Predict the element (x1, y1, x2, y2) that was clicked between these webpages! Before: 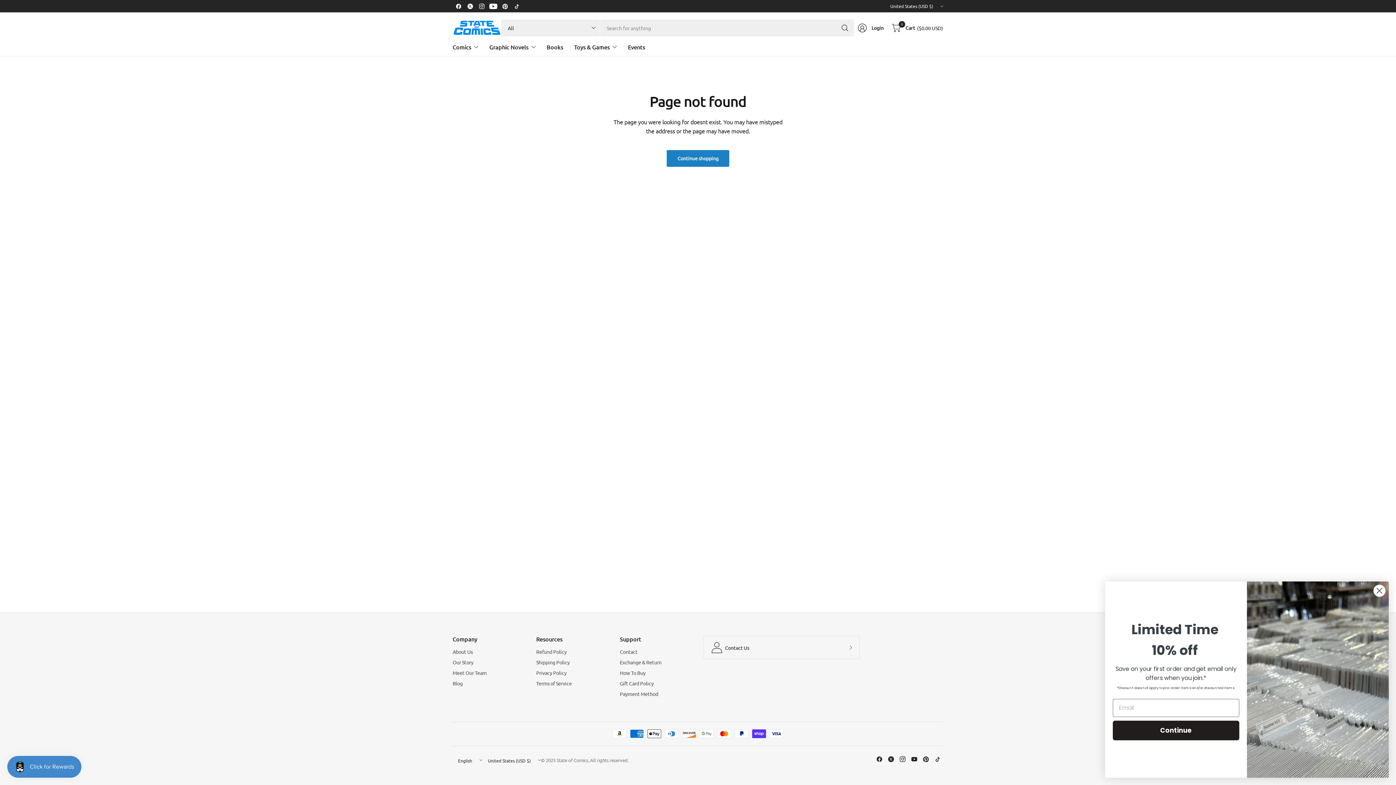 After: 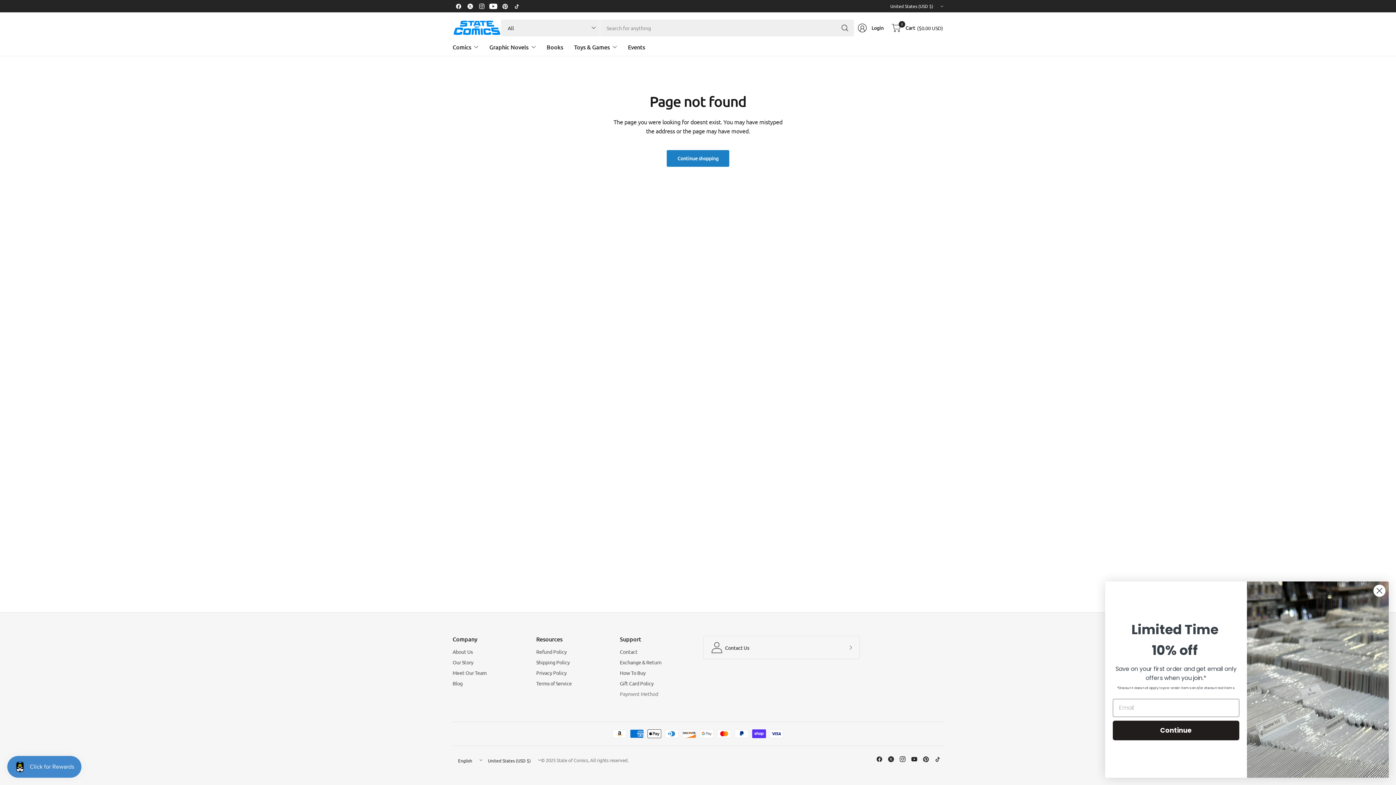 Action: bbox: (620, 689, 692, 698) label: Payment Method